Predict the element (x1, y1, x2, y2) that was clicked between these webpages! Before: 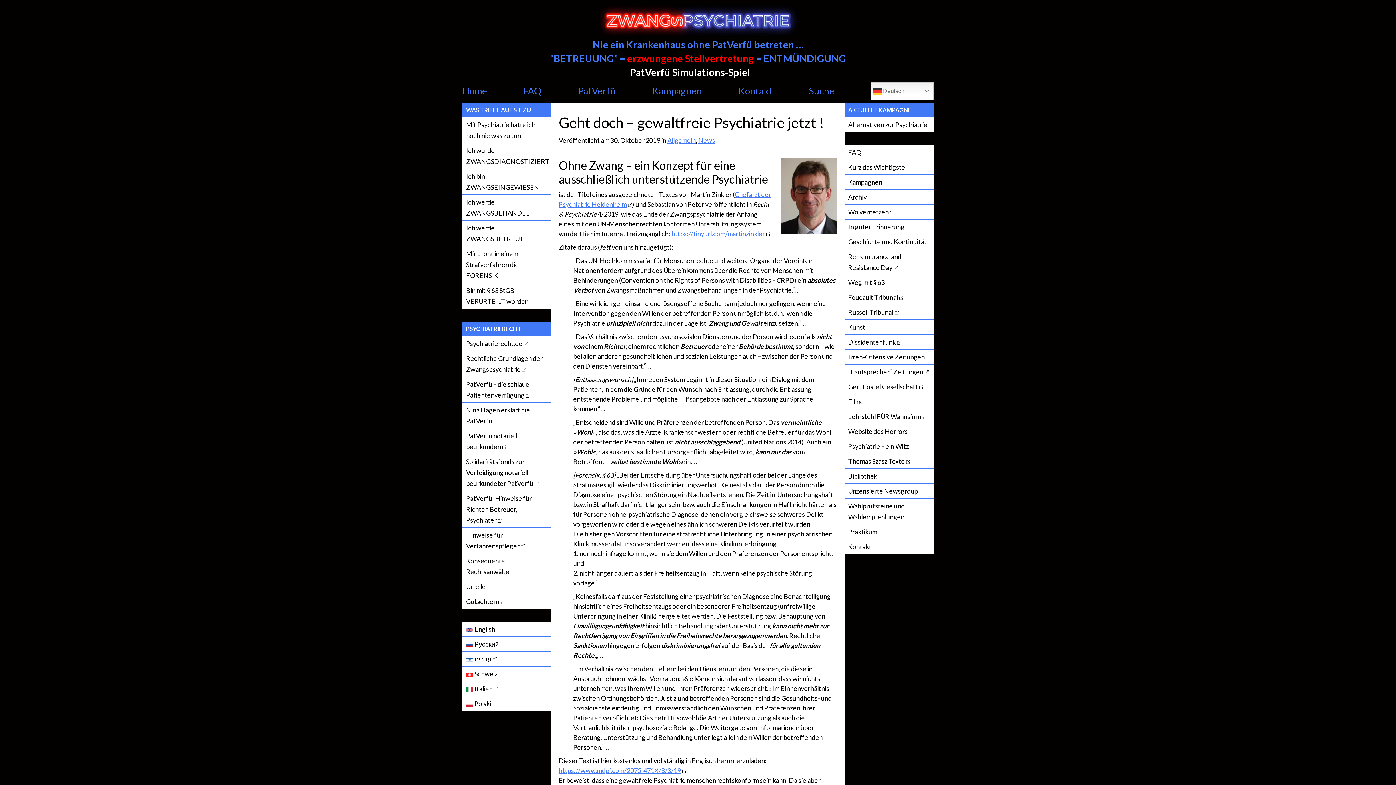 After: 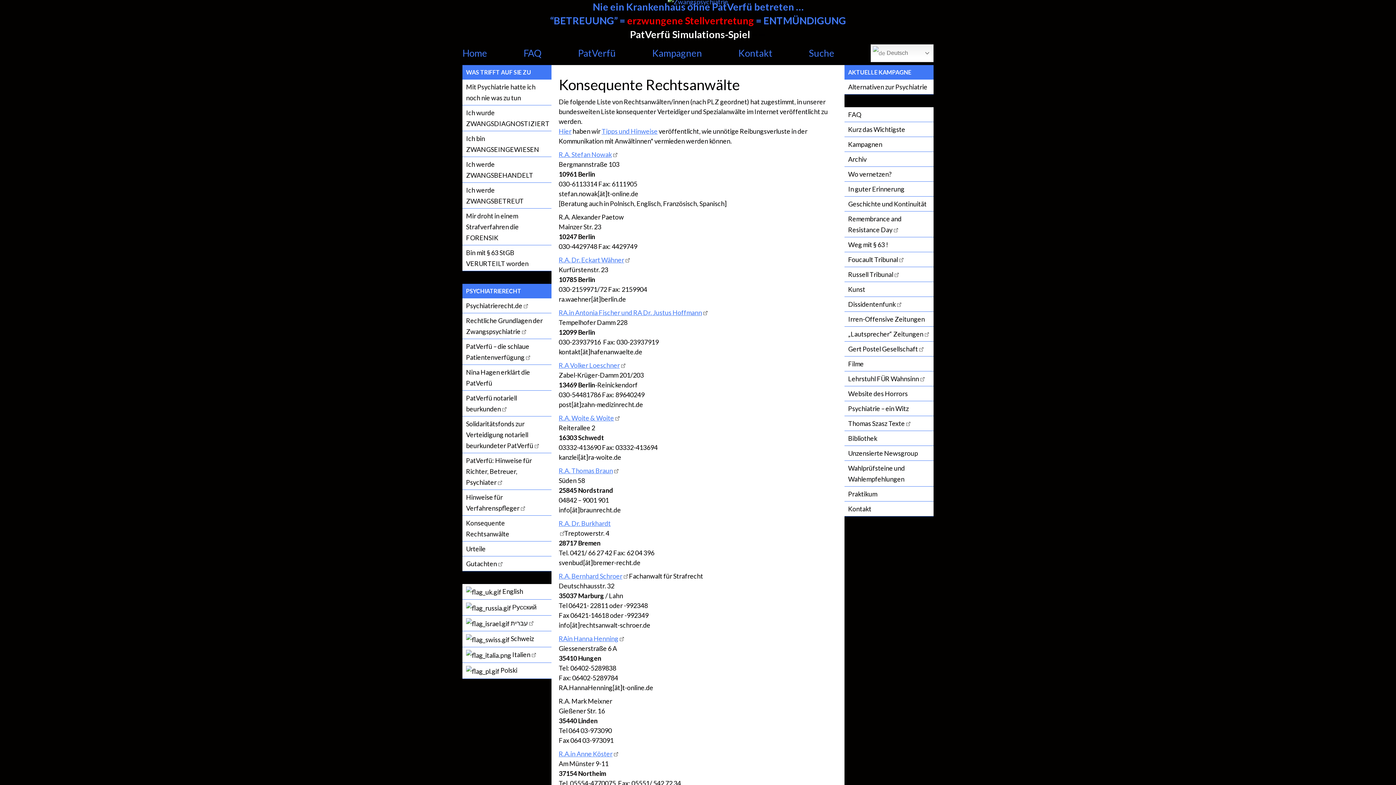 Action: bbox: (462, 553, 551, 579) label: Konsequente Rechtsanwälte